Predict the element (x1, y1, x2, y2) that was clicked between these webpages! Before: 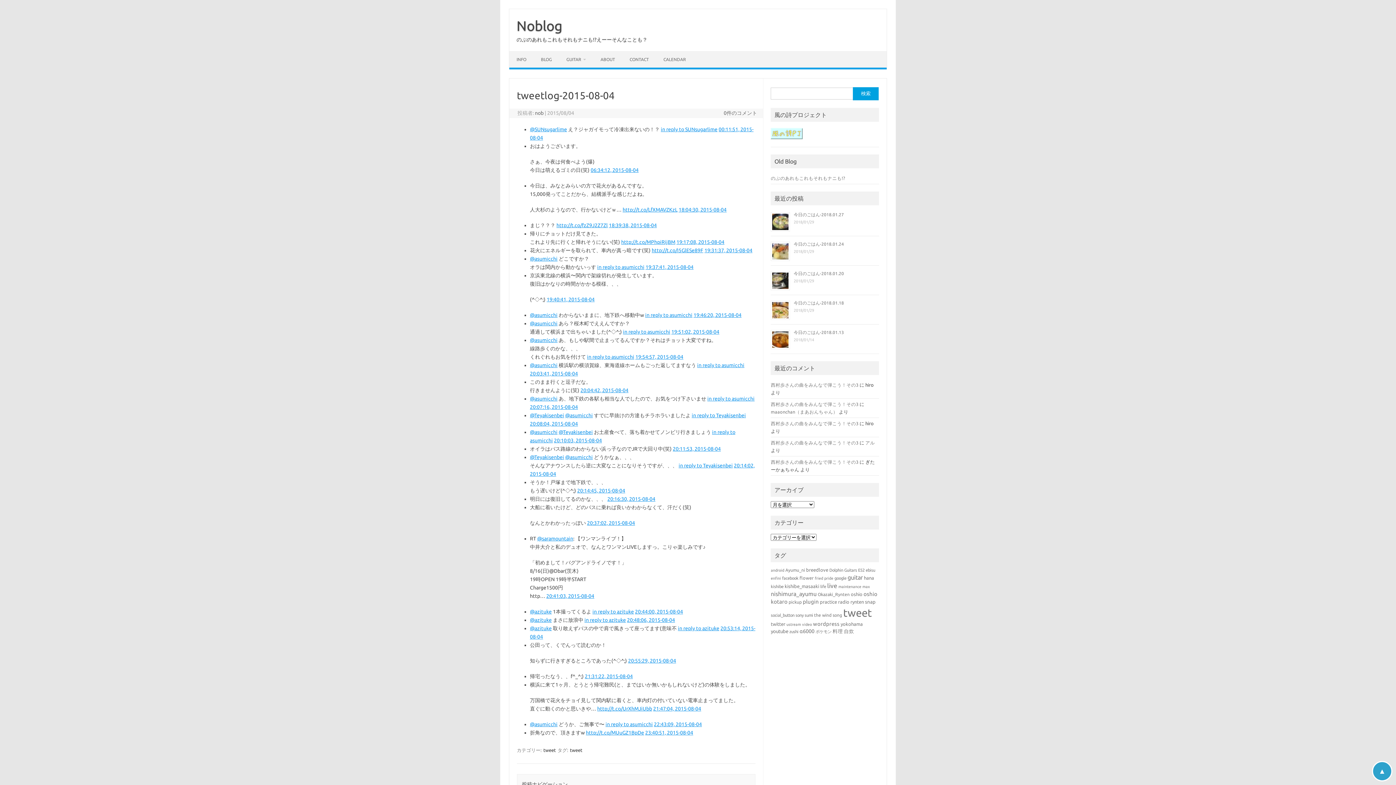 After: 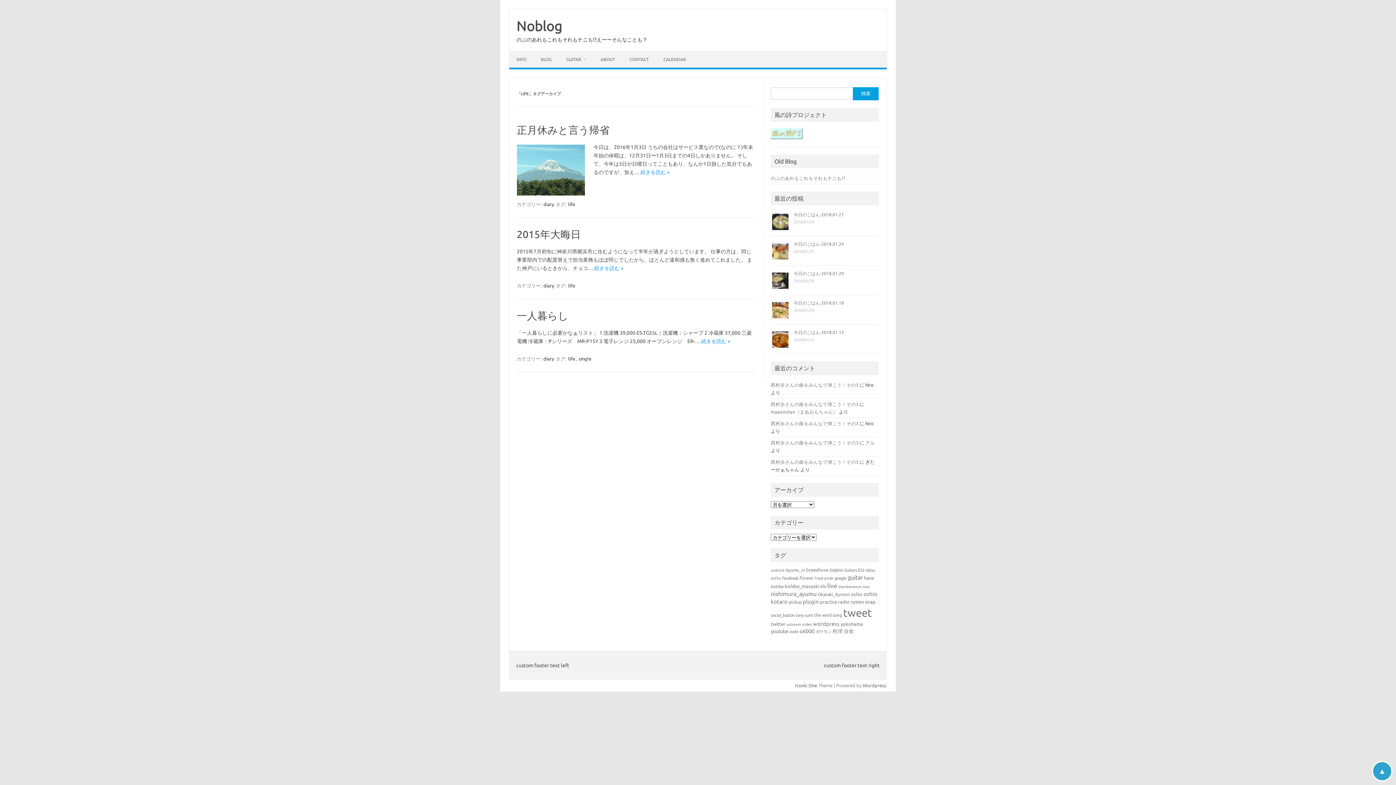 Action: bbox: (820, 584, 826, 589) label: life (3個の項目)